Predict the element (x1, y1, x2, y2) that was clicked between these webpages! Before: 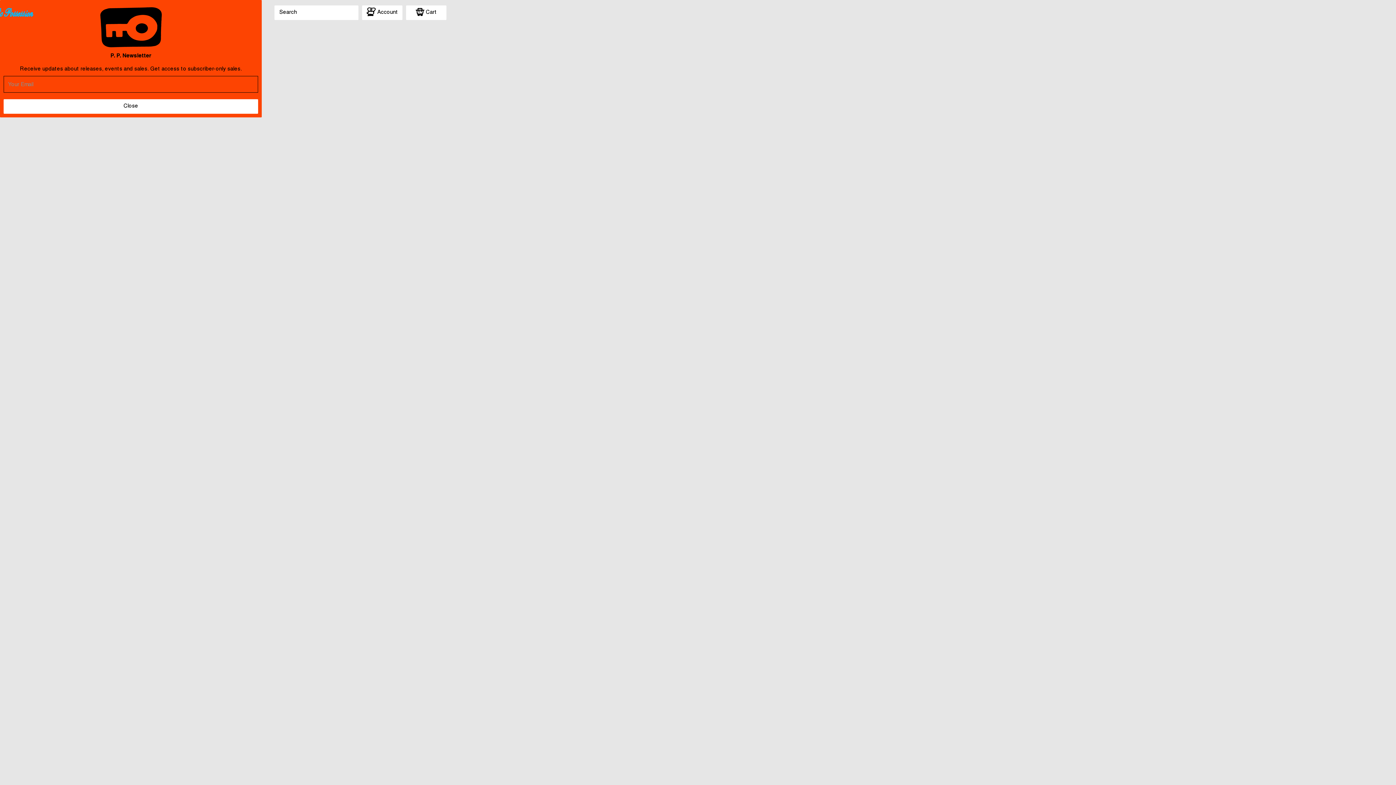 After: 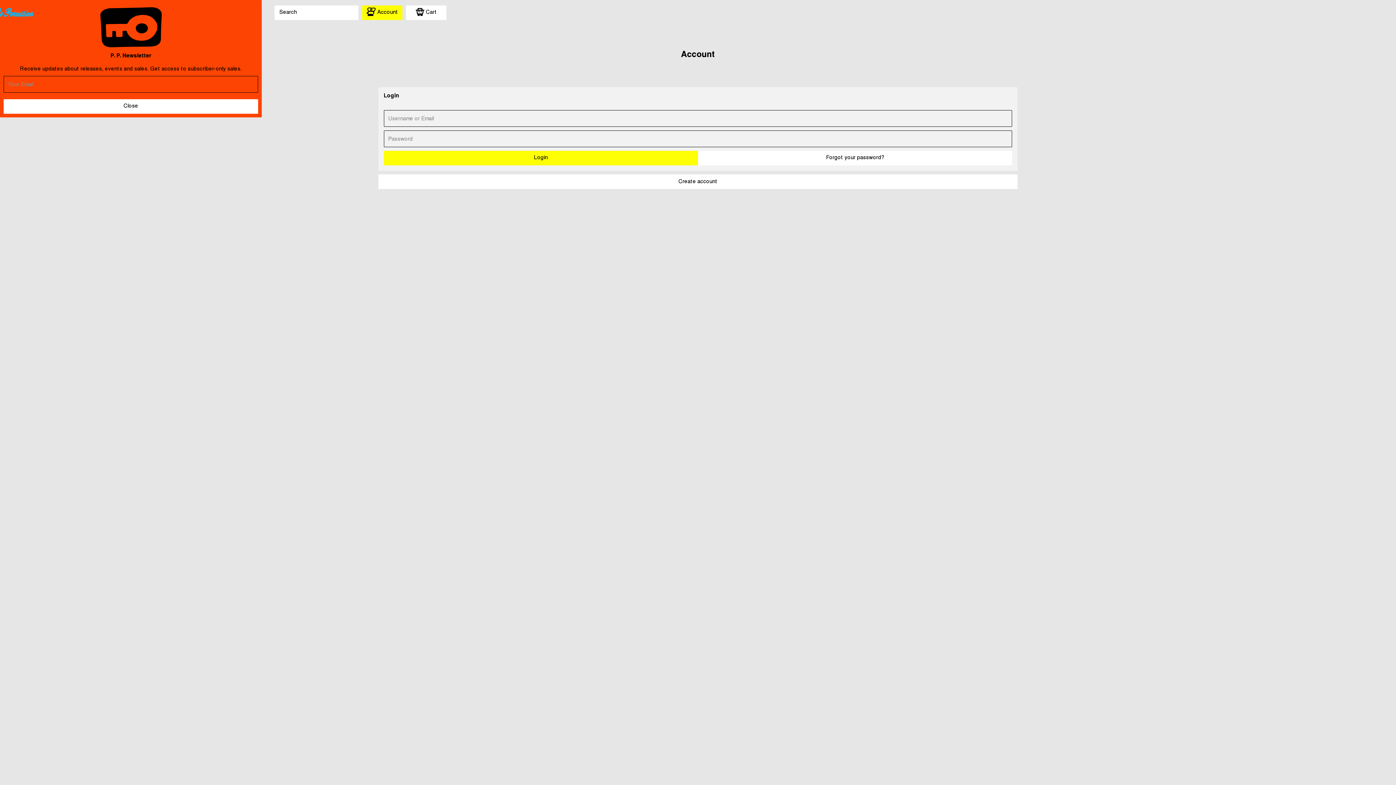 Action: label: Account bbox: (362, 5, 402, 20)